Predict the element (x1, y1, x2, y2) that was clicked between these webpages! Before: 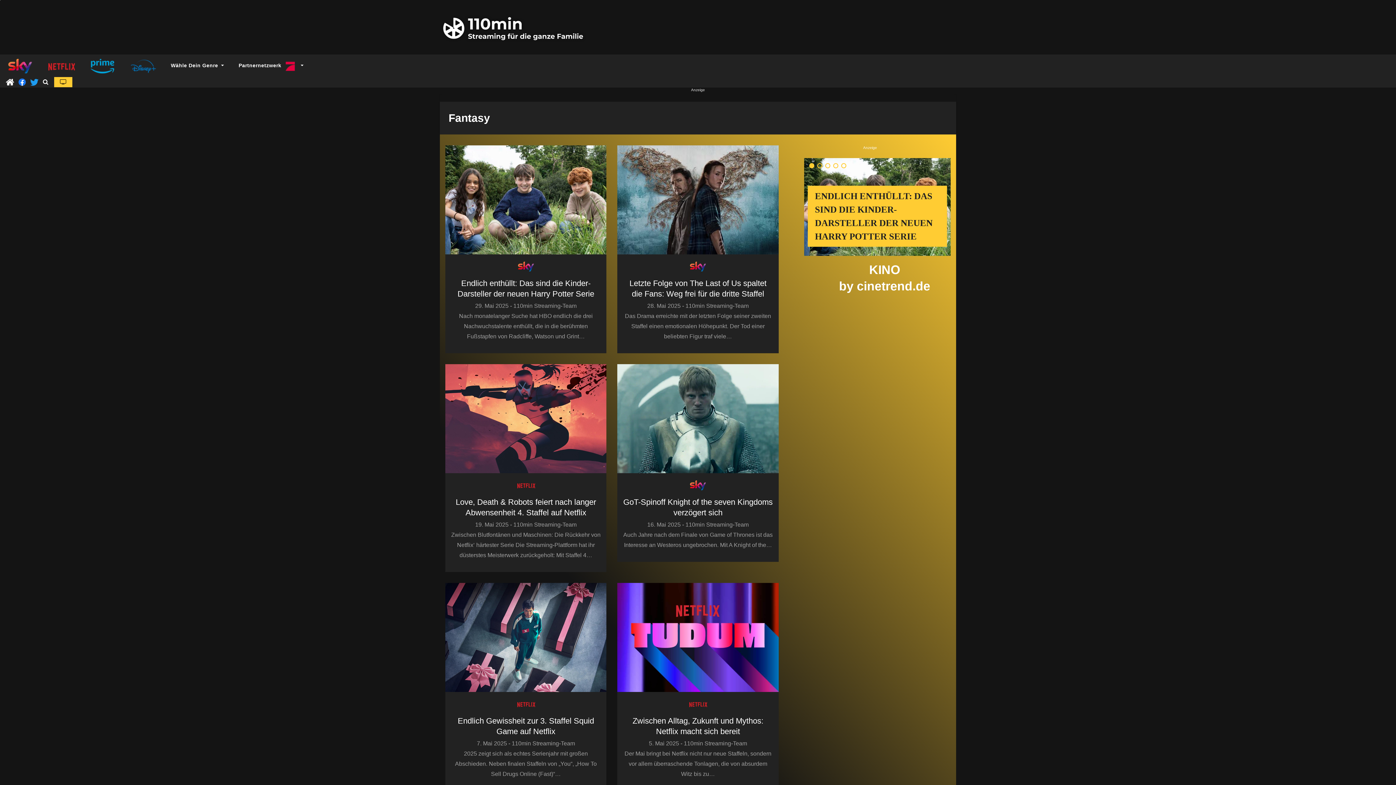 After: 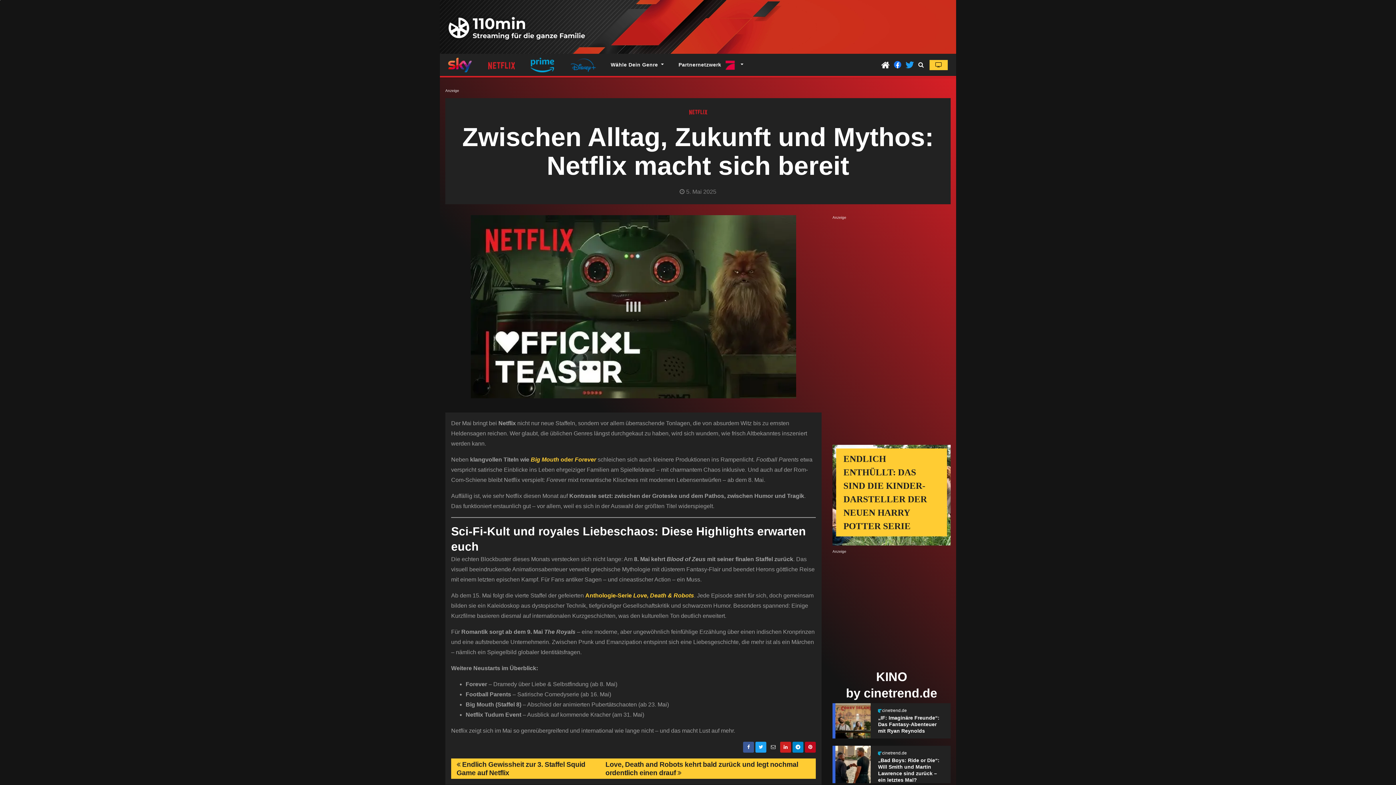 Action: bbox: (617, 583, 778, 692)